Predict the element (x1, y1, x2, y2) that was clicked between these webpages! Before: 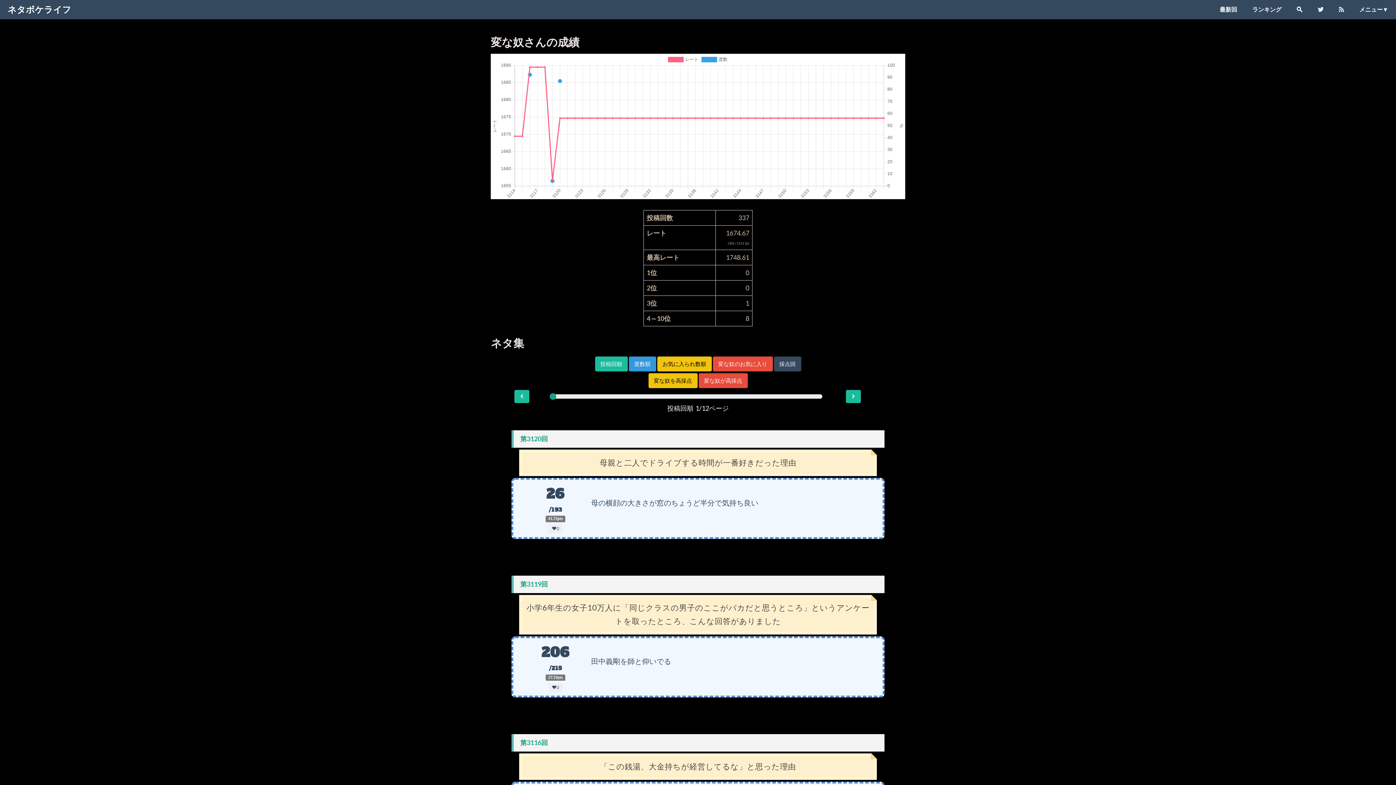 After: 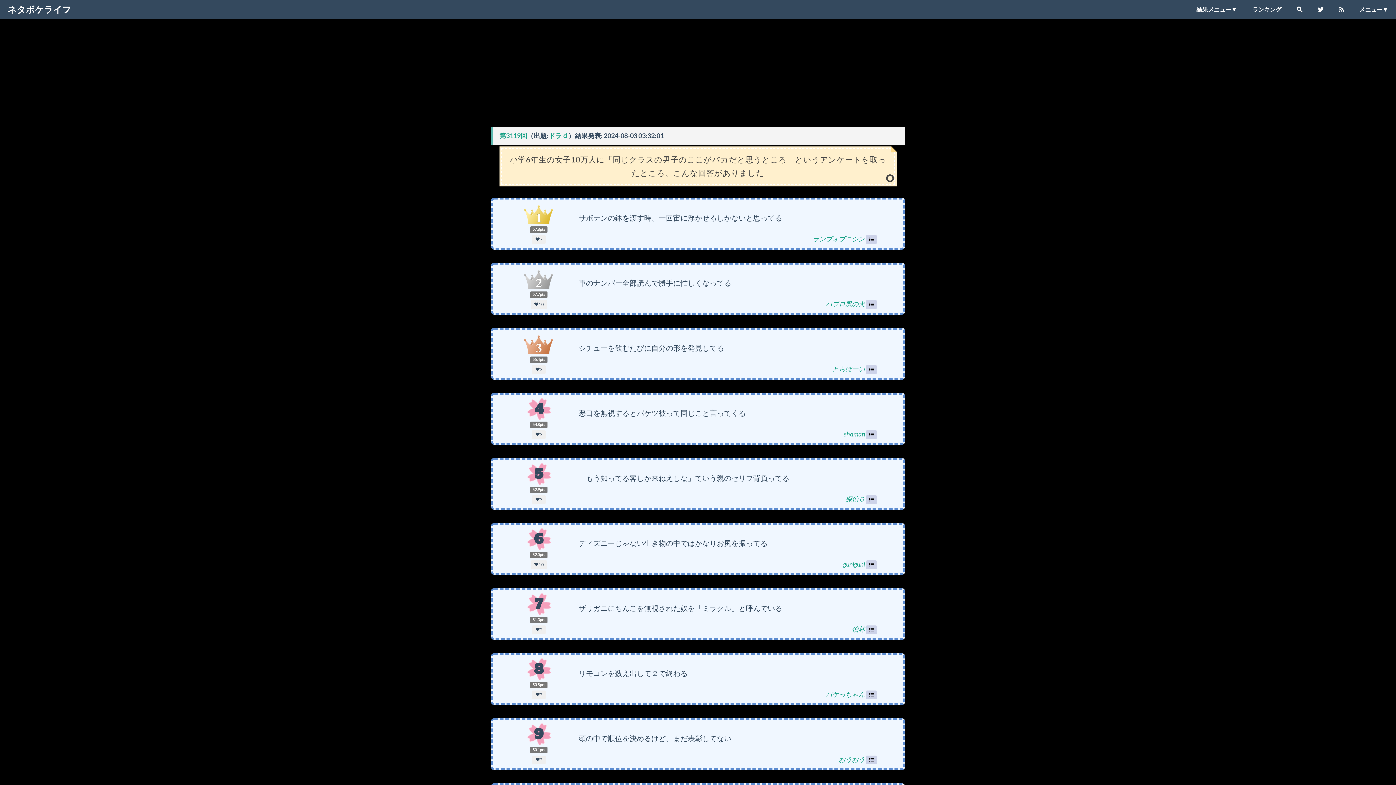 Action: bbox: (520, 580, 548, 588) label: 第3119回